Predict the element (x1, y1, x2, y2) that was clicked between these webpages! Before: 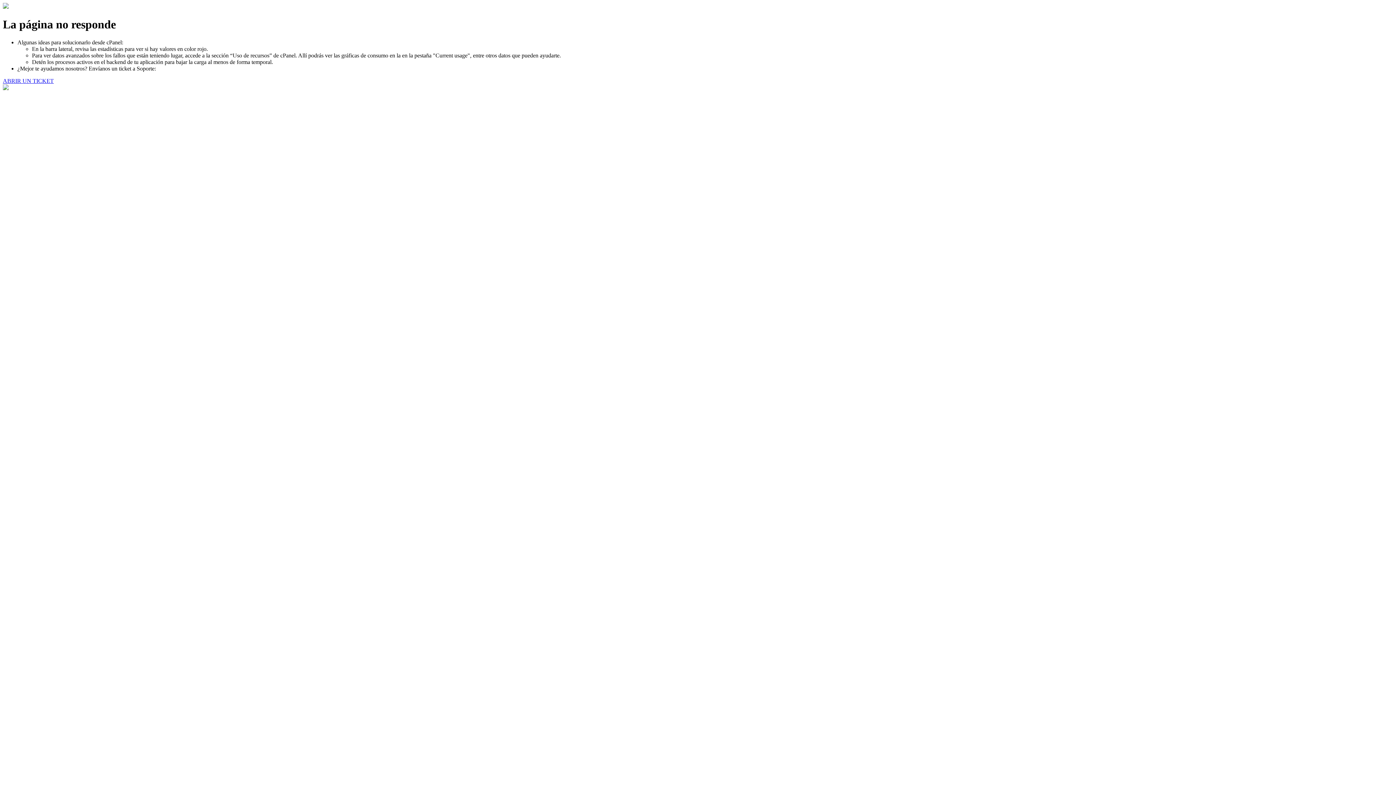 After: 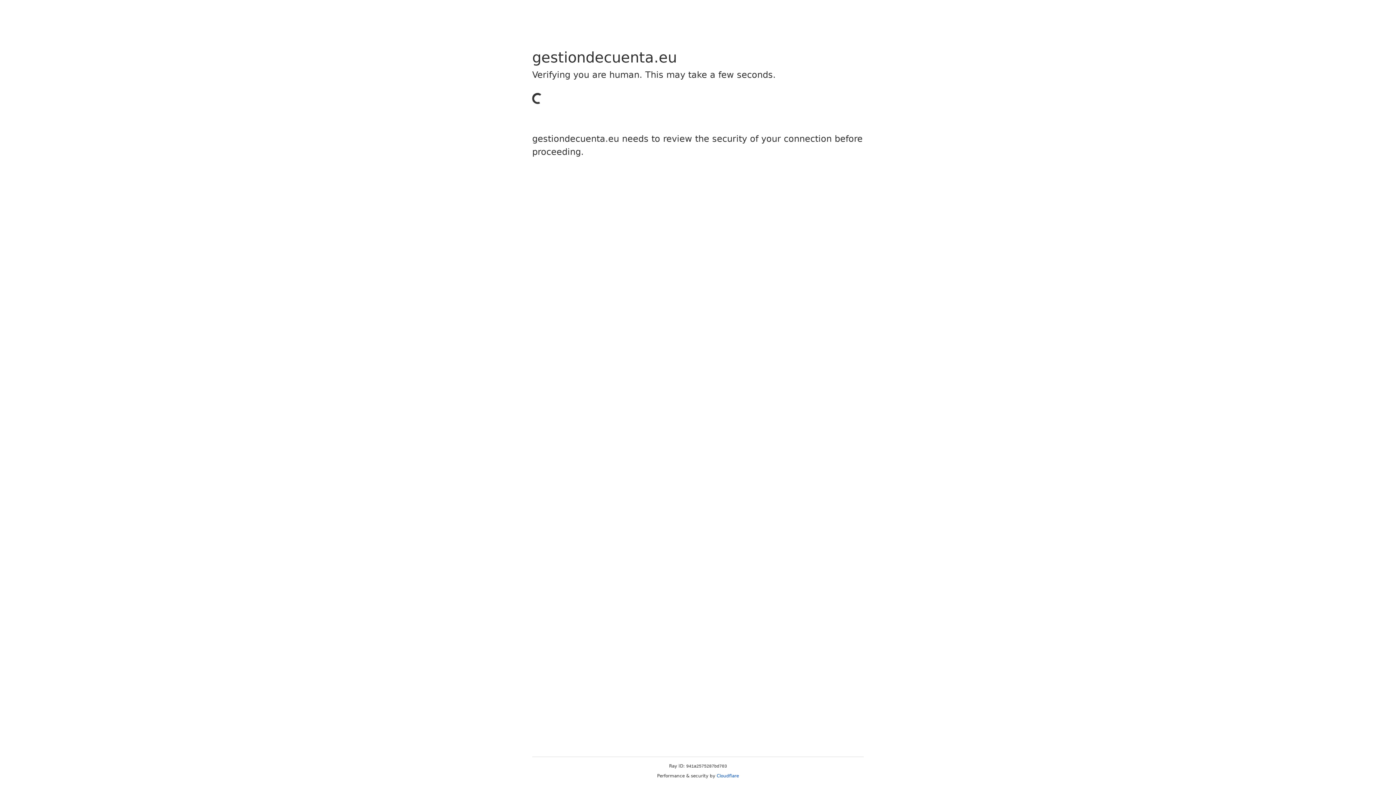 Action: label: ABRIR UN TICKET bbox: (2, 77, 53, 83)